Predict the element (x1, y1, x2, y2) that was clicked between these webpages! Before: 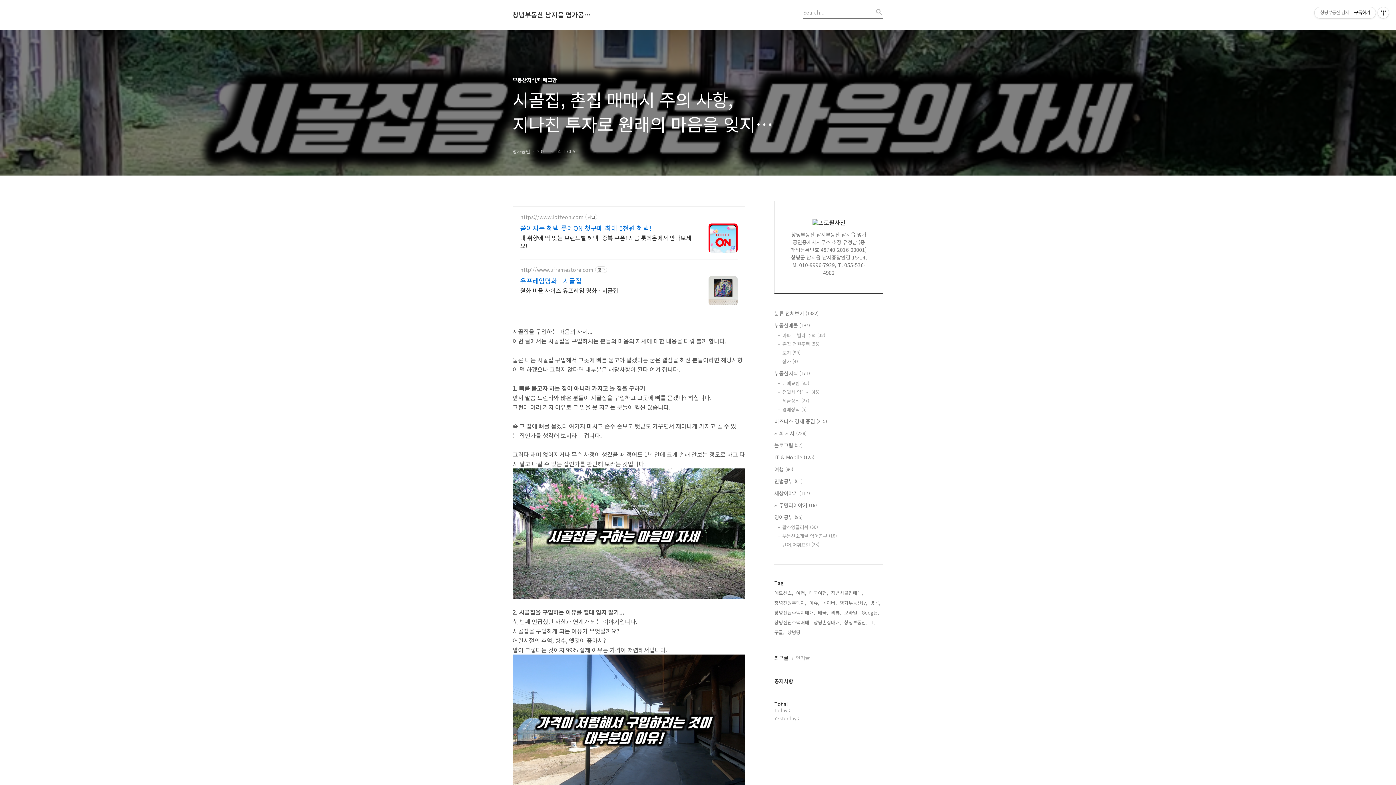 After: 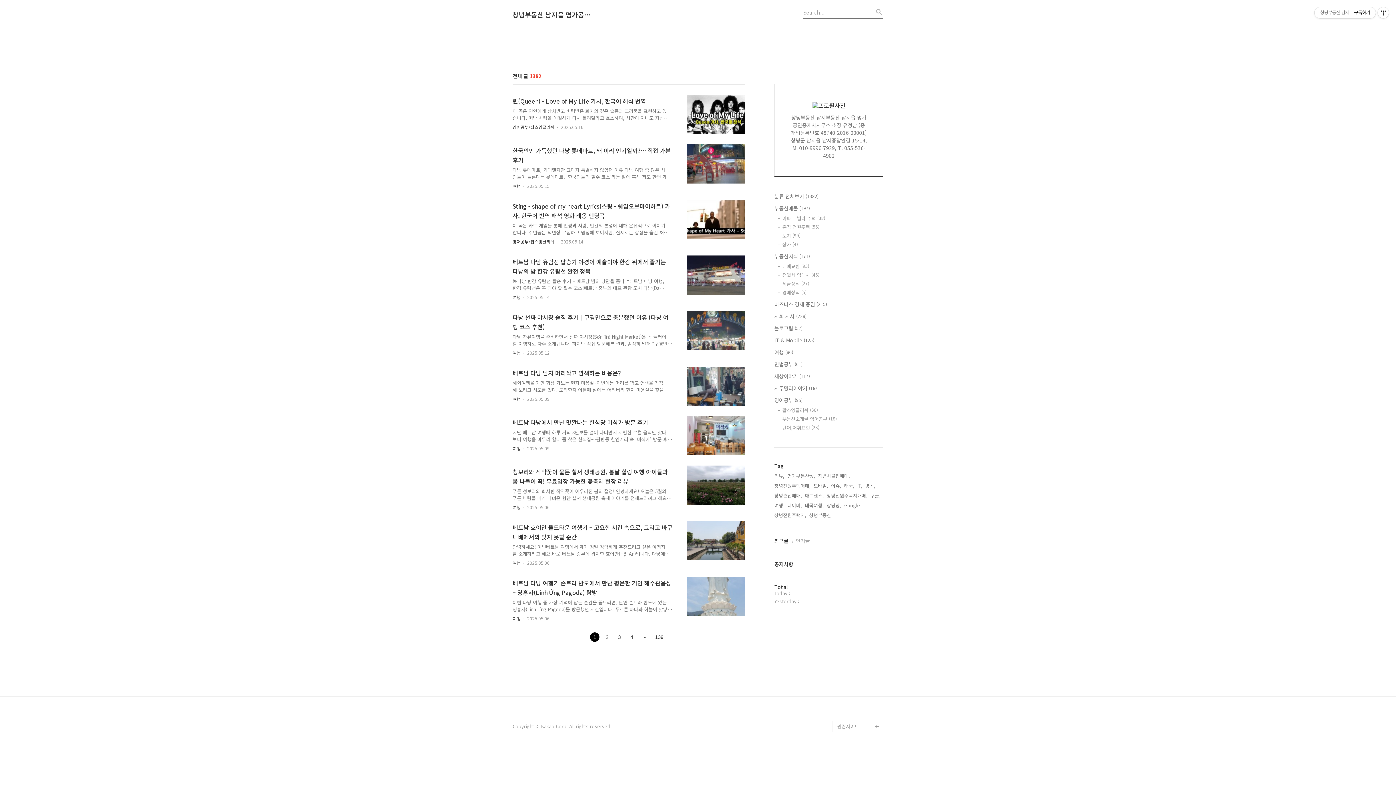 Action: bbox: (512, 10, 592, 18) label: 창녕부동산 남지읍 명가공인중개사사무소